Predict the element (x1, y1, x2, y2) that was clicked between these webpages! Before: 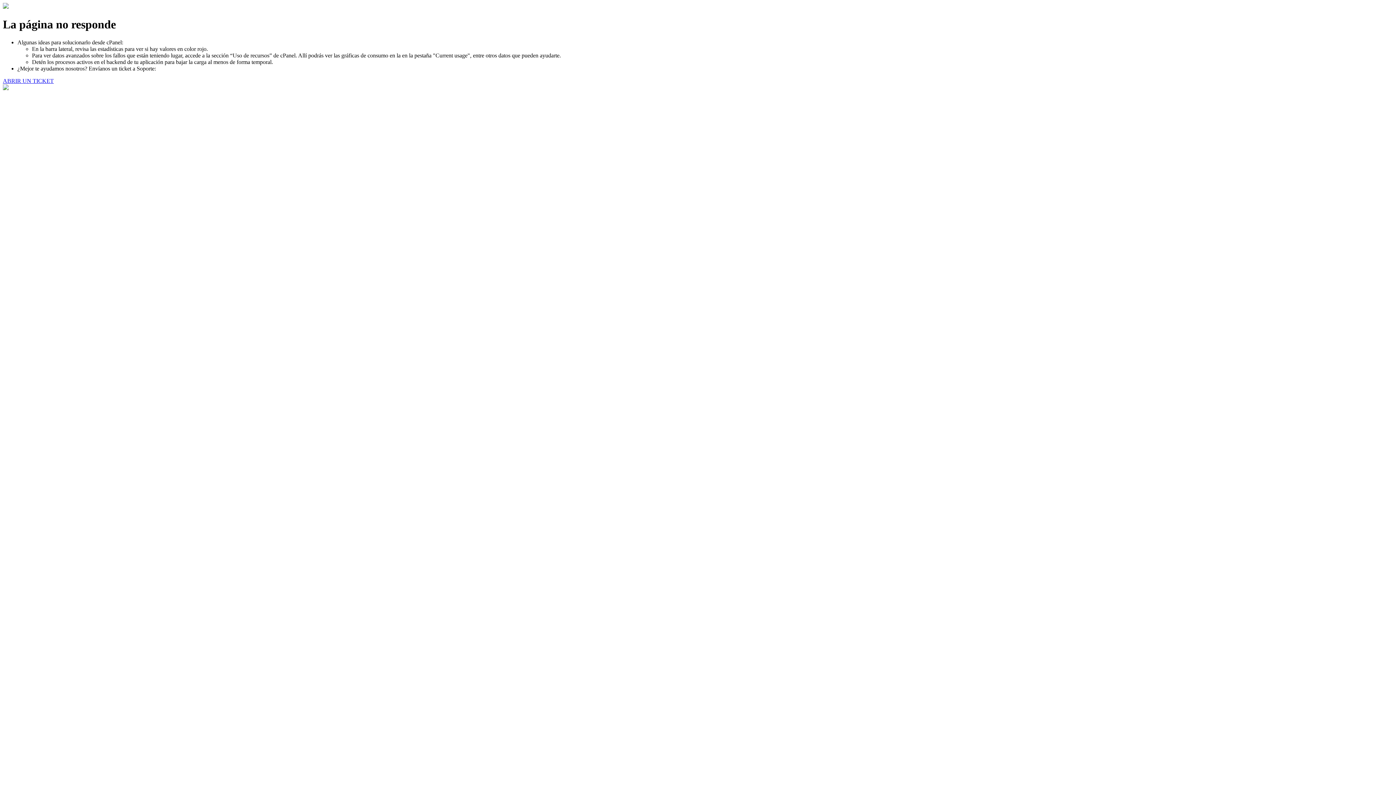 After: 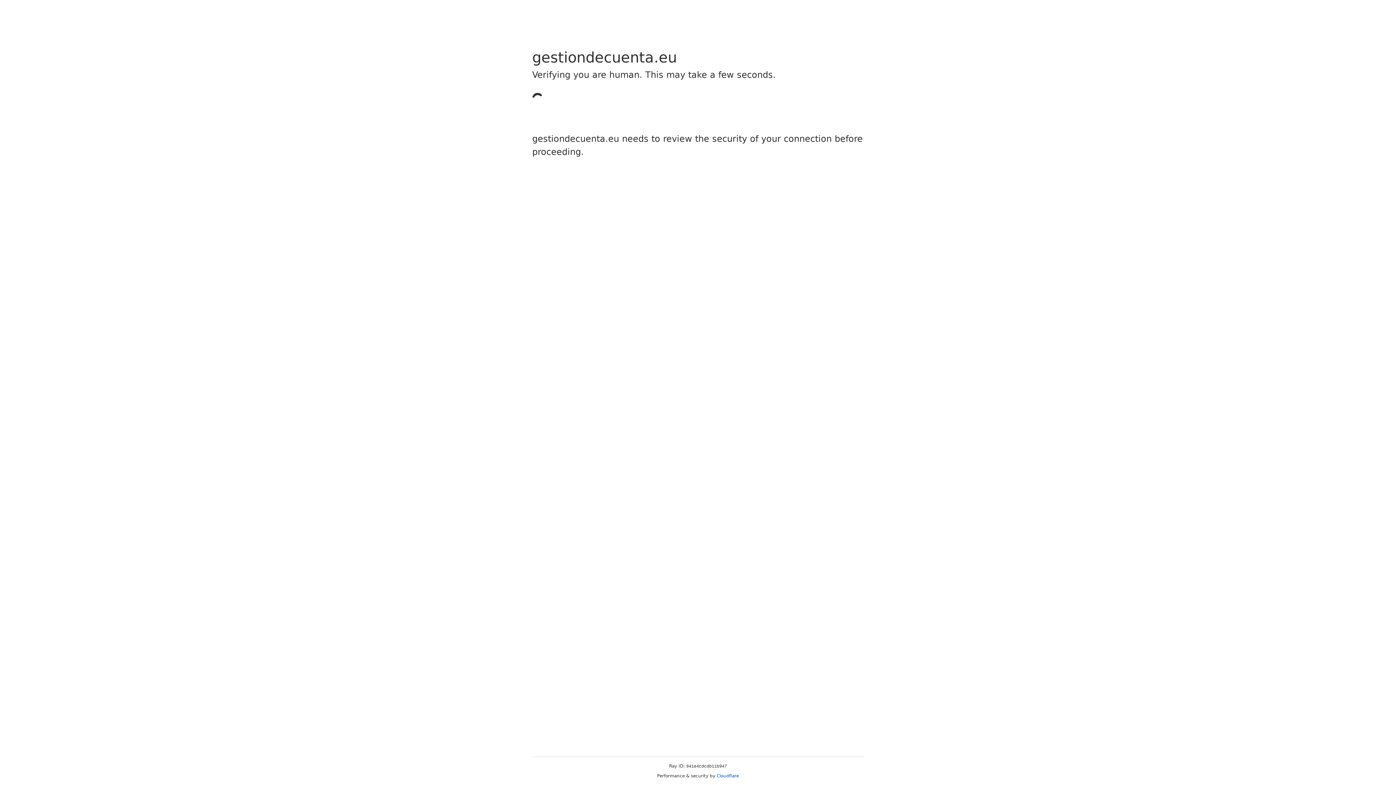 Action: label: ABRIR UN TICKET bbox: (2, 77, 53, 83)